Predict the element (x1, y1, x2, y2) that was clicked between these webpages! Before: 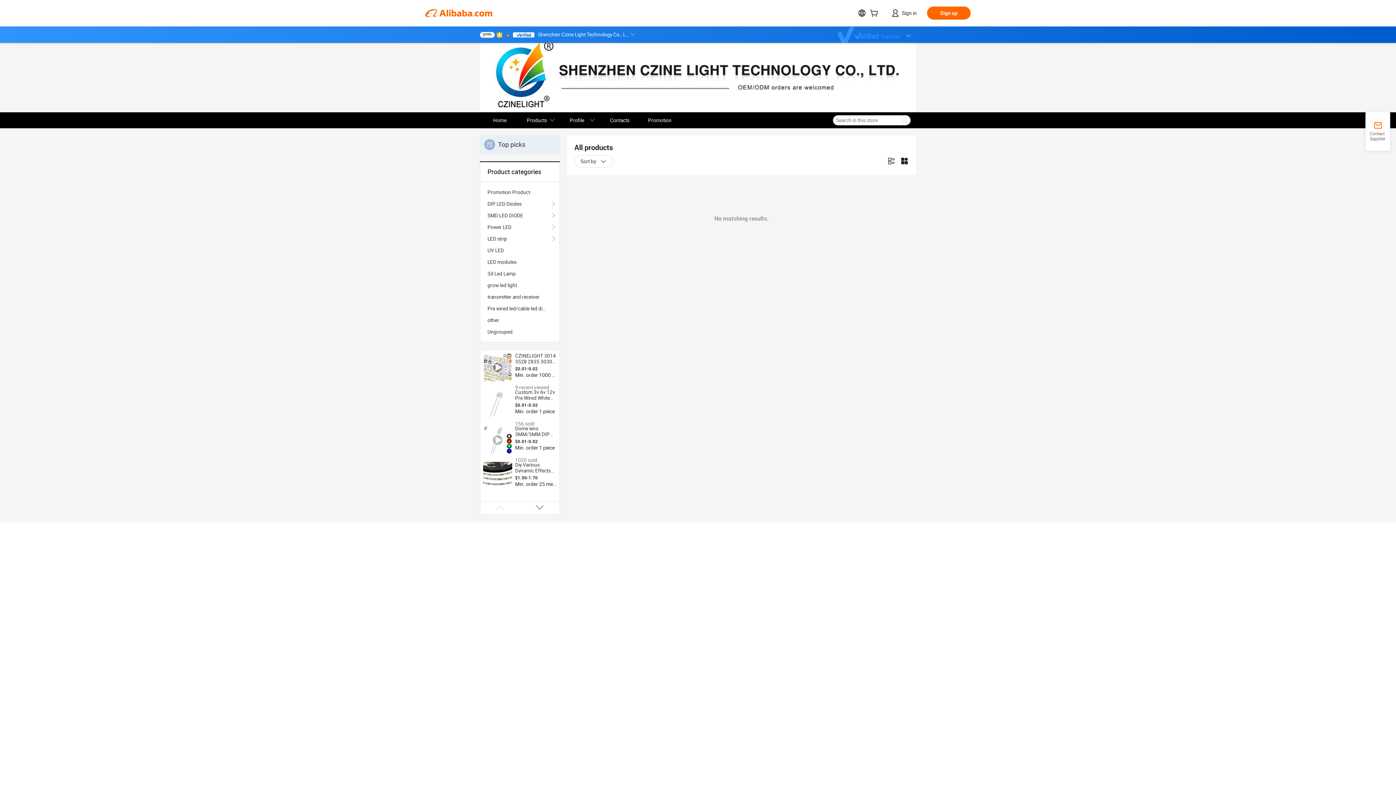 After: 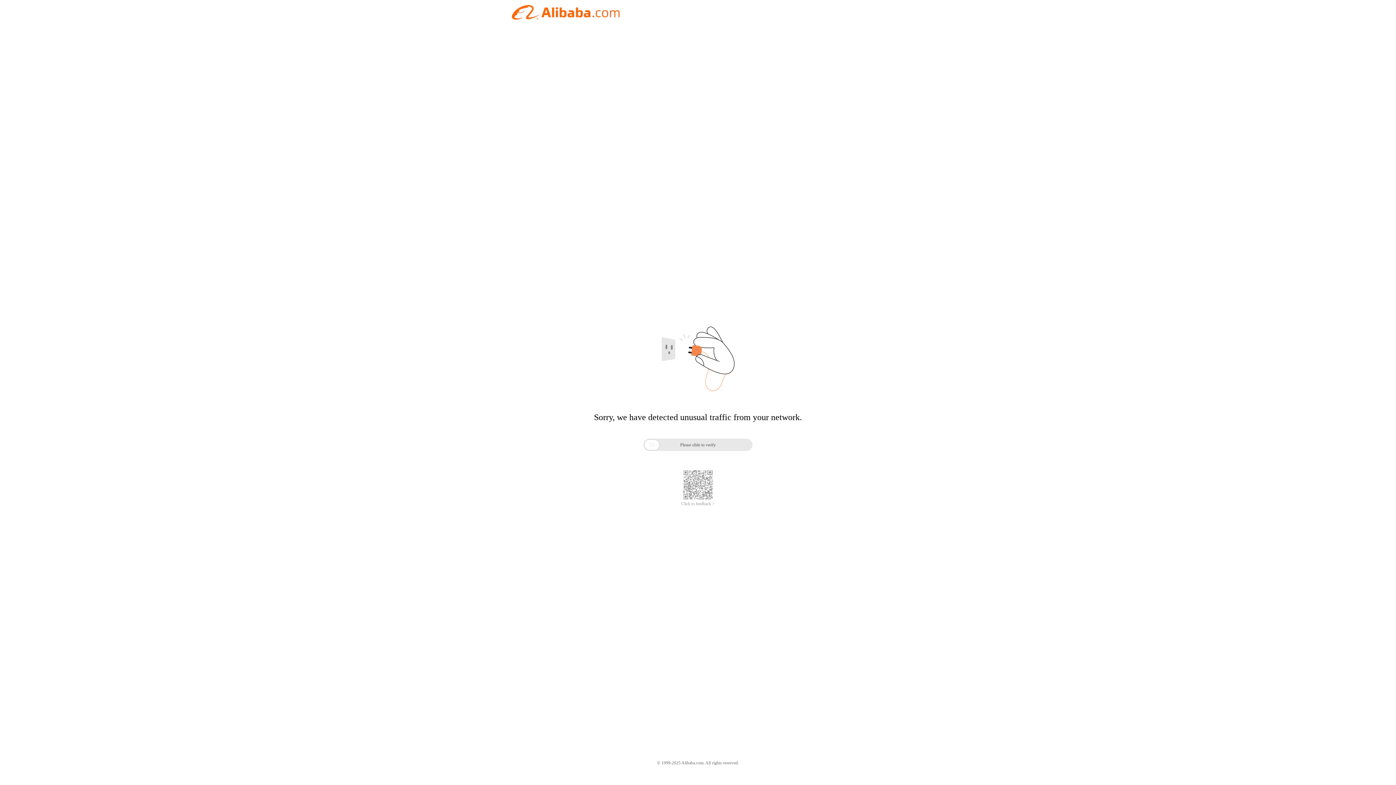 Action: bbox: (480, 112, 520, 128) label: Home